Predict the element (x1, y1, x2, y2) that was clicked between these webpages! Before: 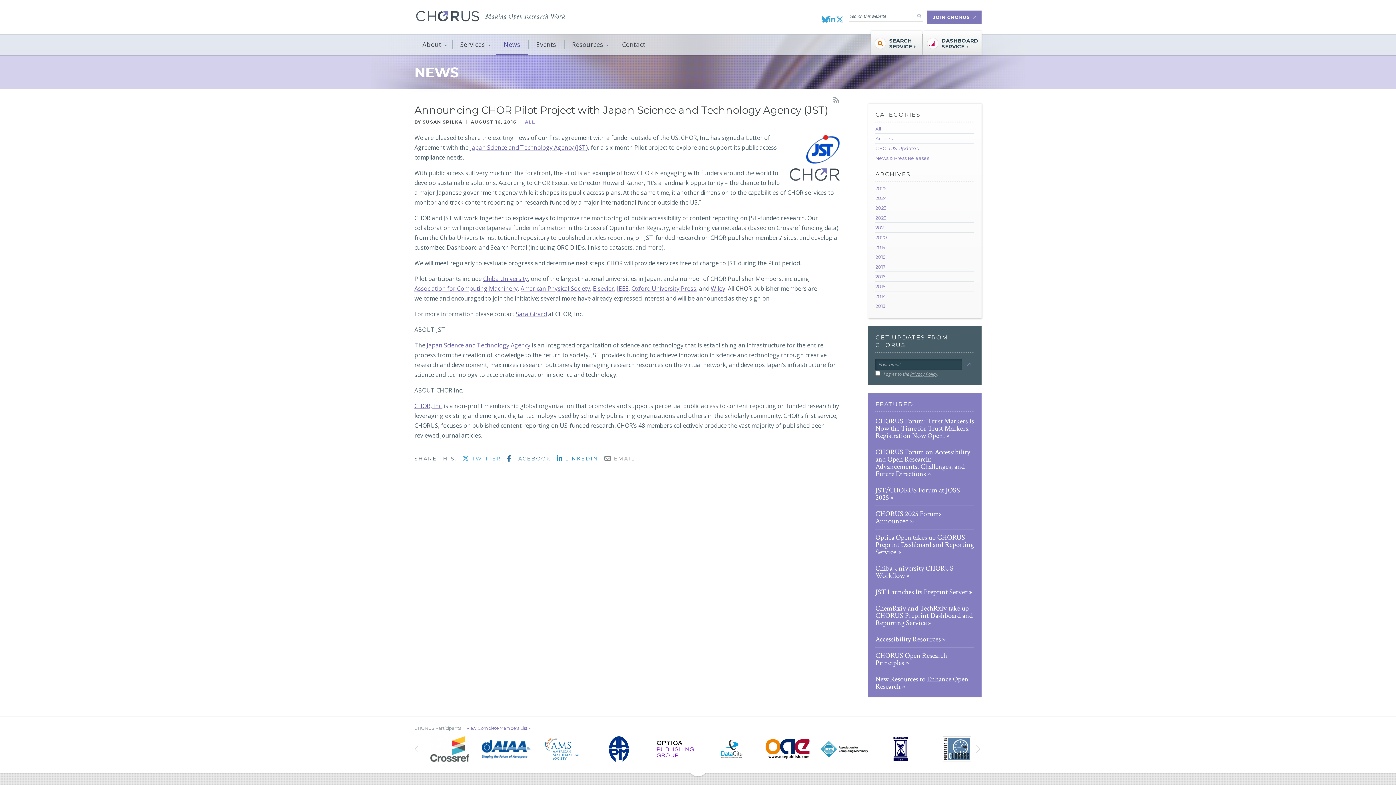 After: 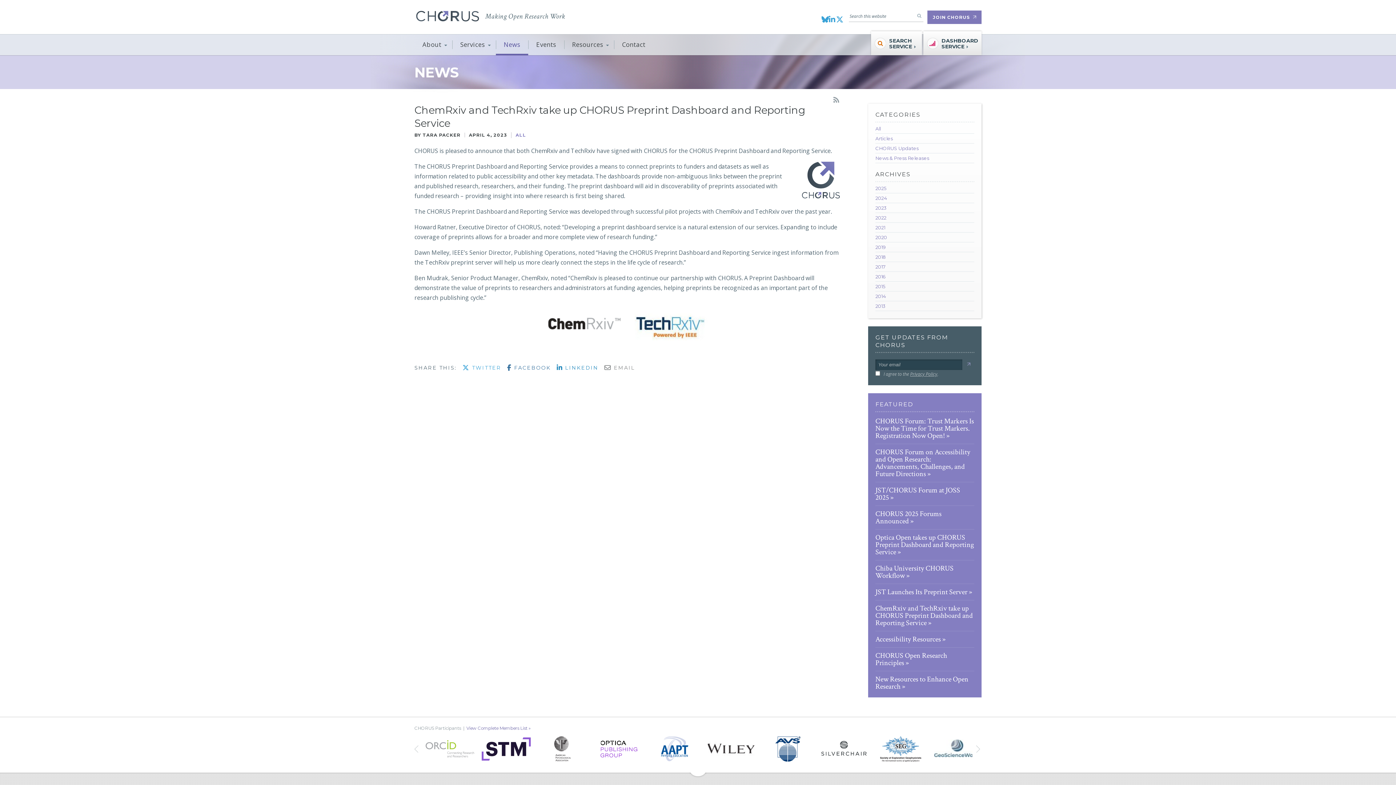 Action: label: ChemRxiv and TechRxiv take up CHORUS Preprint Dashboard and Reporting Service bbox: (875, 604, 973, 628)